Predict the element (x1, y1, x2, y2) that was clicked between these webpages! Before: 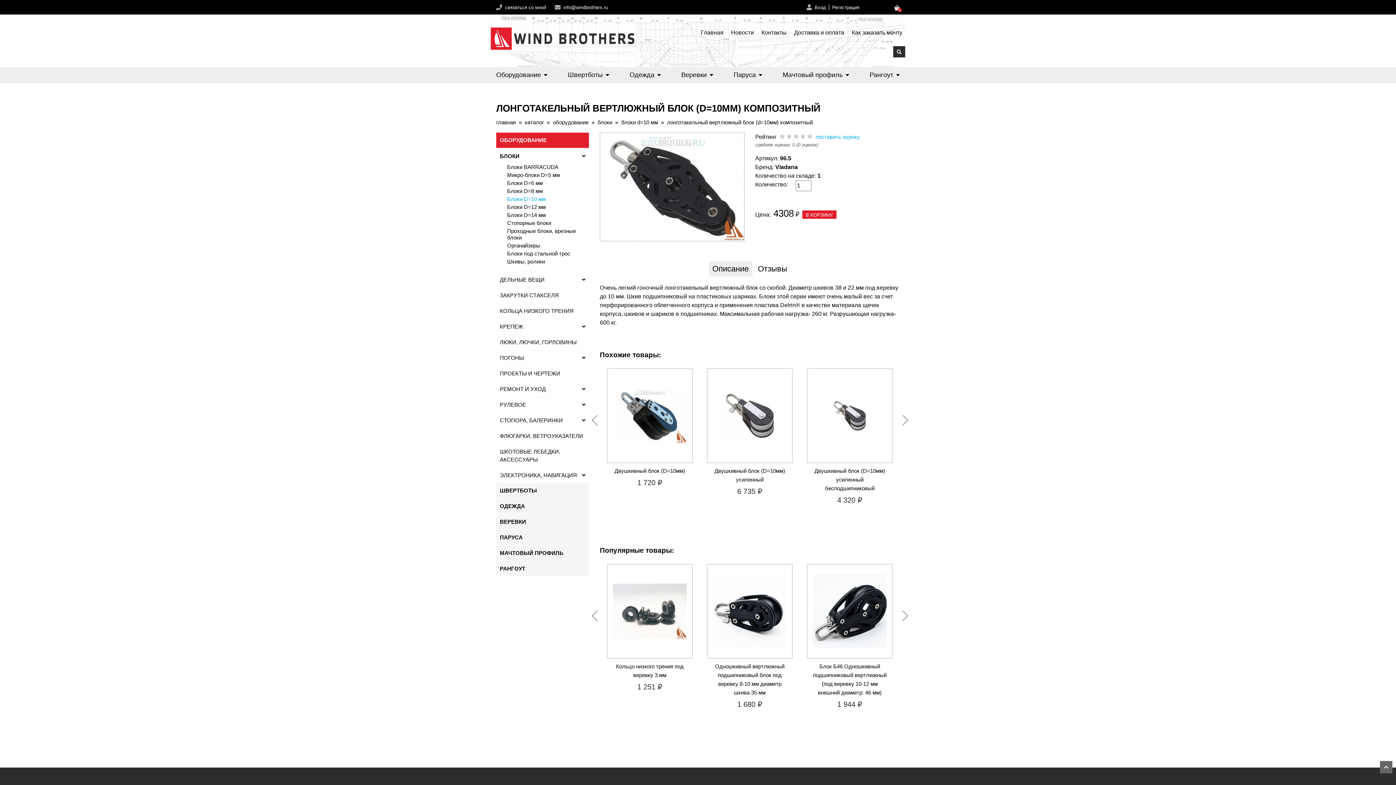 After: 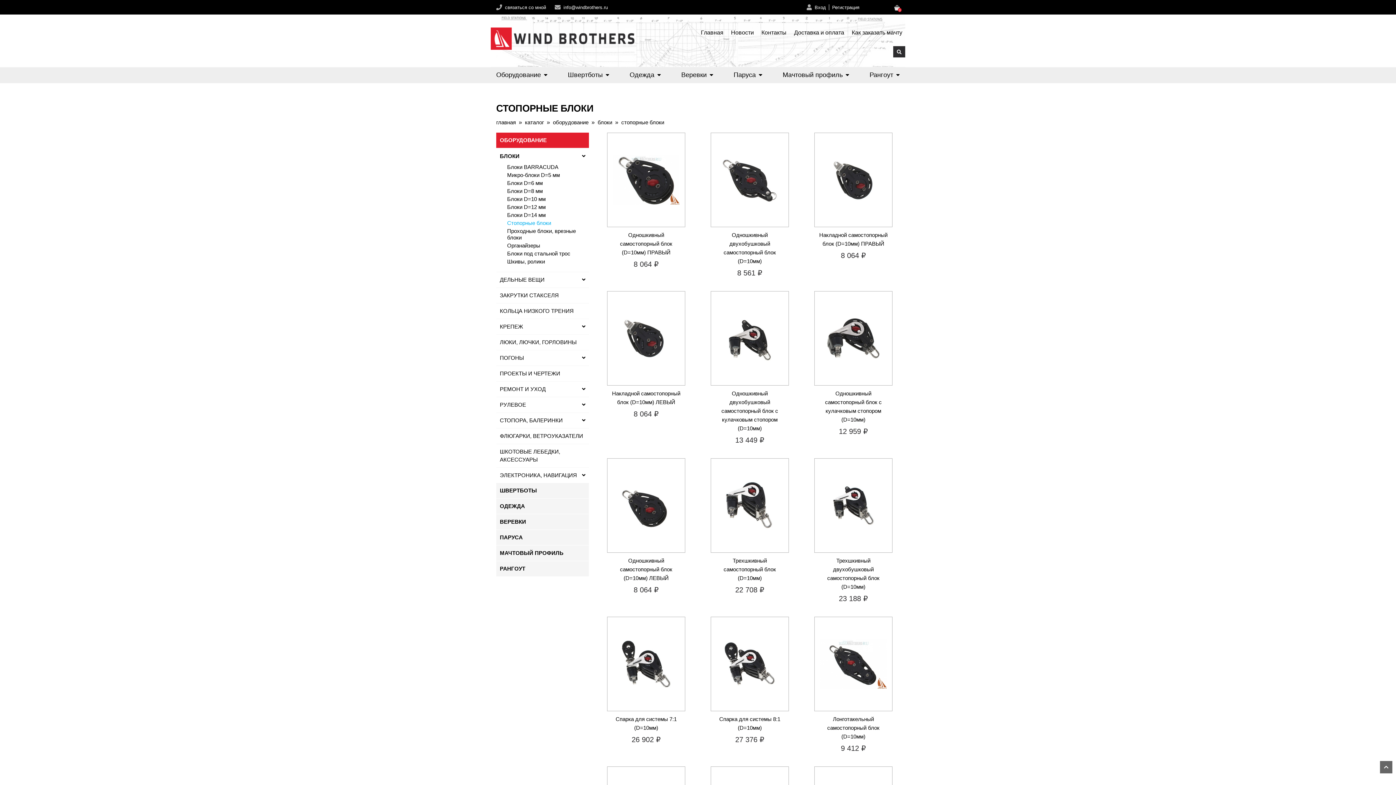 Action: bbox: (507, 220, 589, 228) label: Стопорные блоки